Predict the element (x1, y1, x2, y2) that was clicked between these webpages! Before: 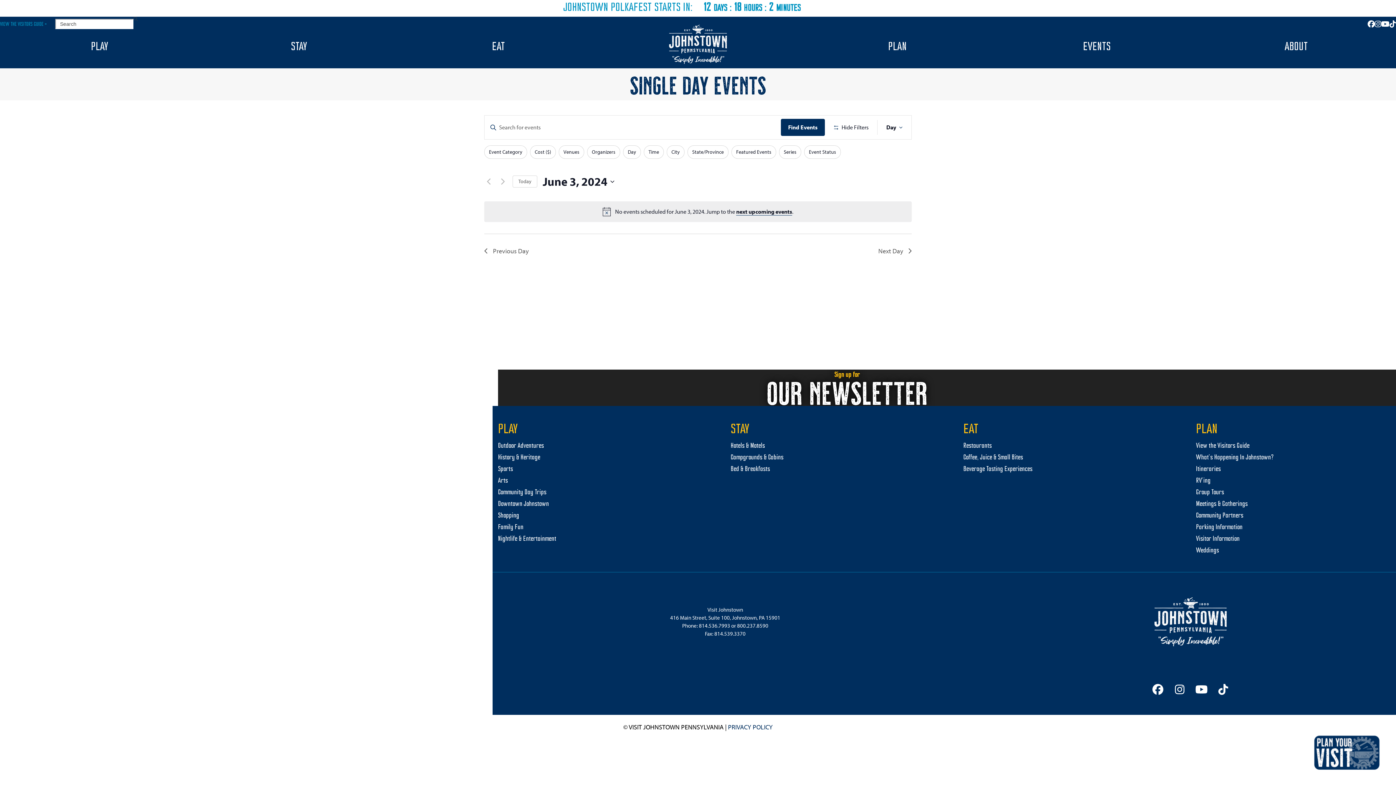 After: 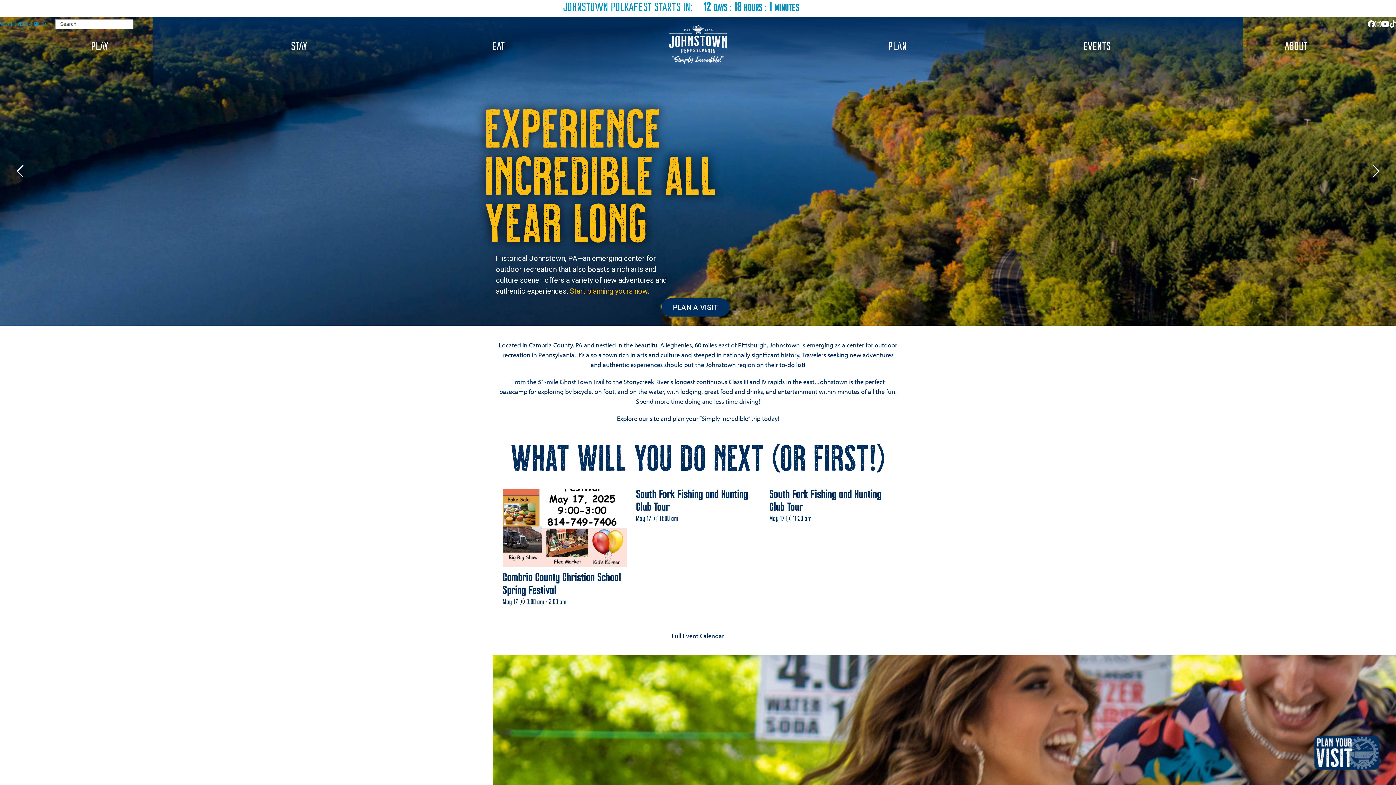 Action: bbox: (669, 39, 727, 47)